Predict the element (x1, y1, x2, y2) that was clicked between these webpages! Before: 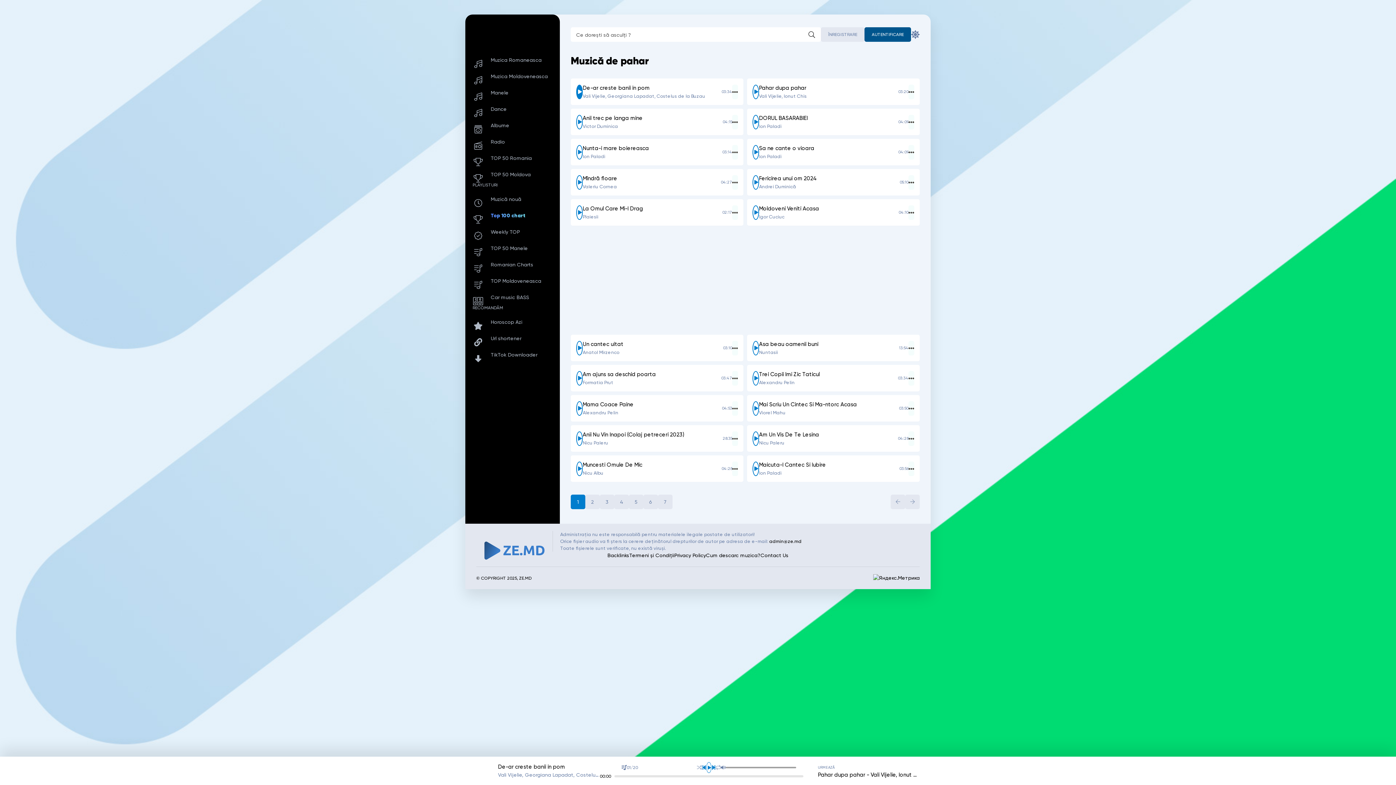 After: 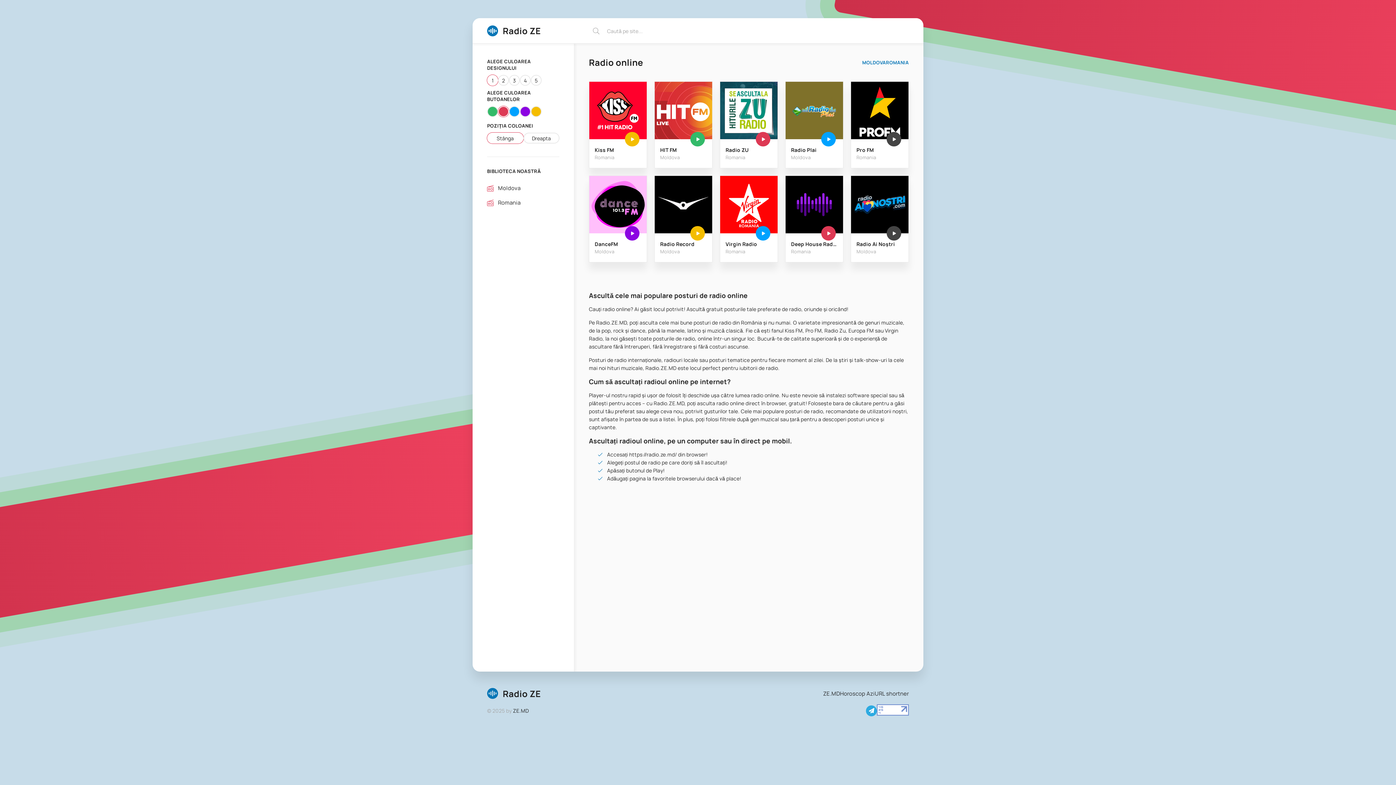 Action: label: Radio bbox: (469, 134, 556, 149)